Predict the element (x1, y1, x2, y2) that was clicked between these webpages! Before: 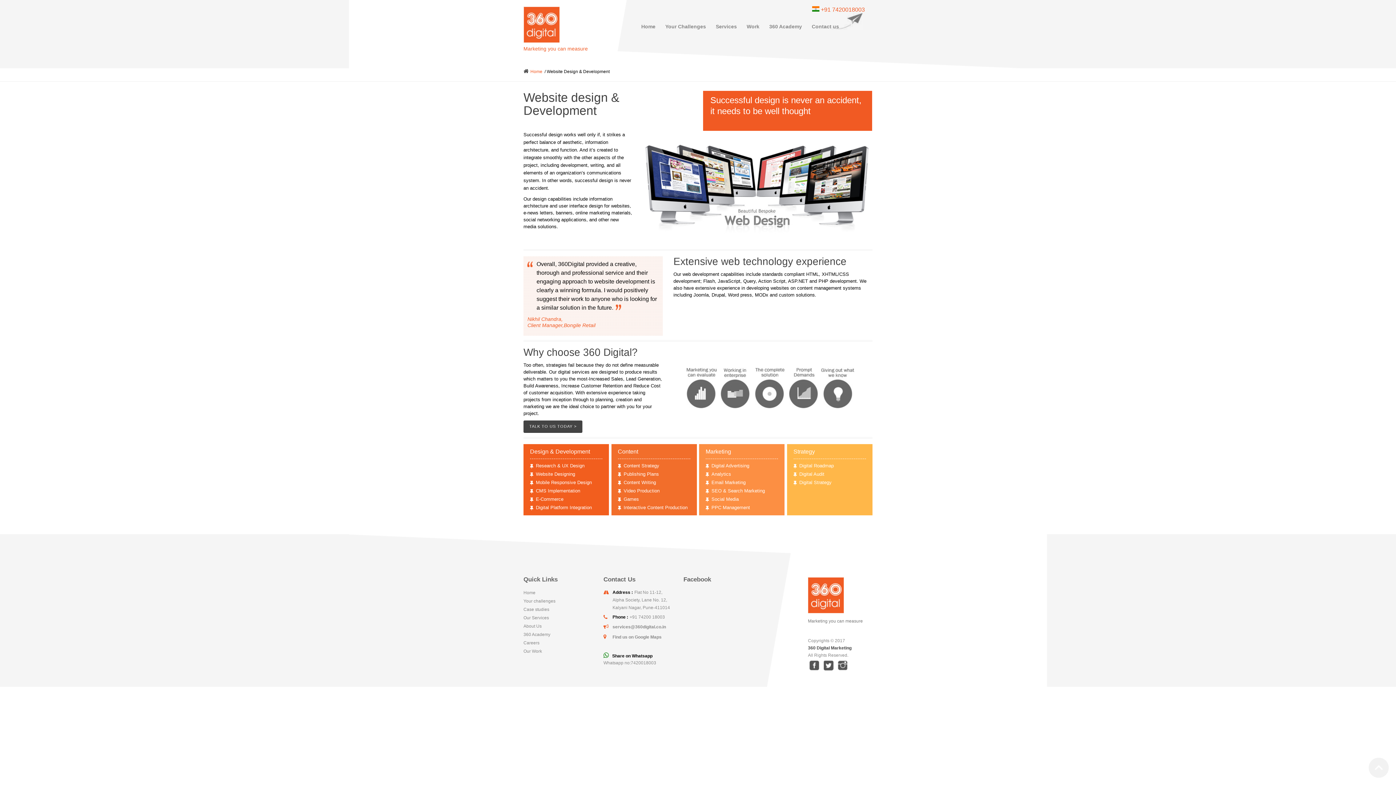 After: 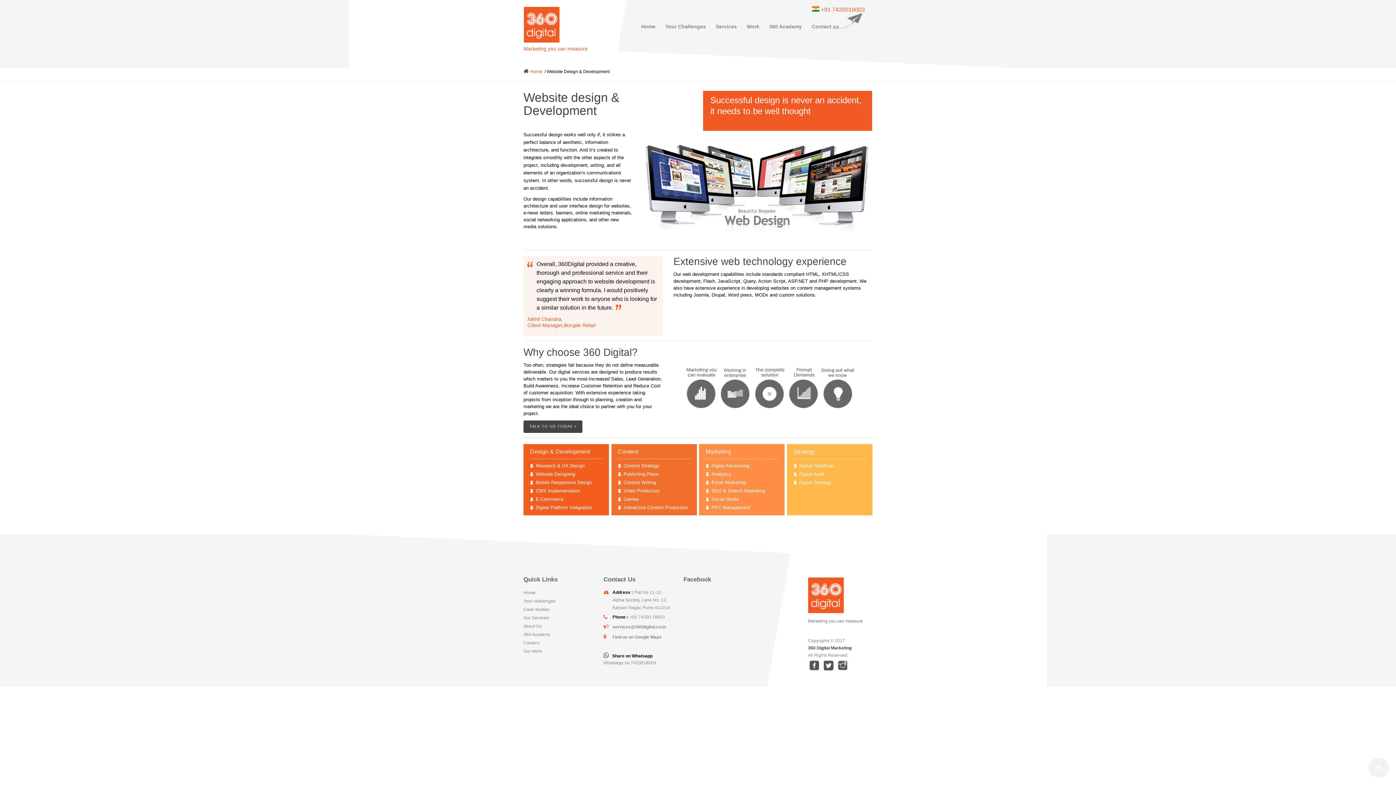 Action: bbox: (822, 668, 835, 673)